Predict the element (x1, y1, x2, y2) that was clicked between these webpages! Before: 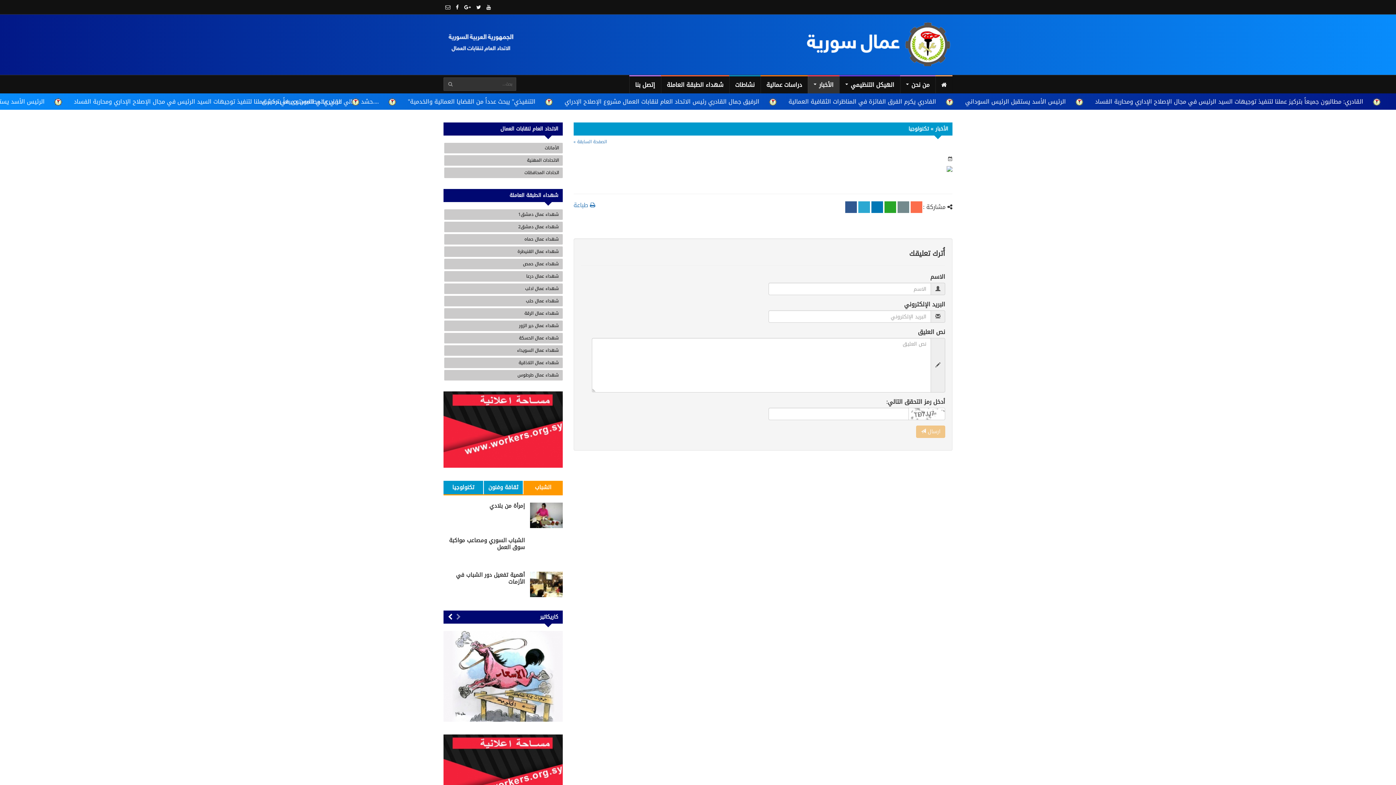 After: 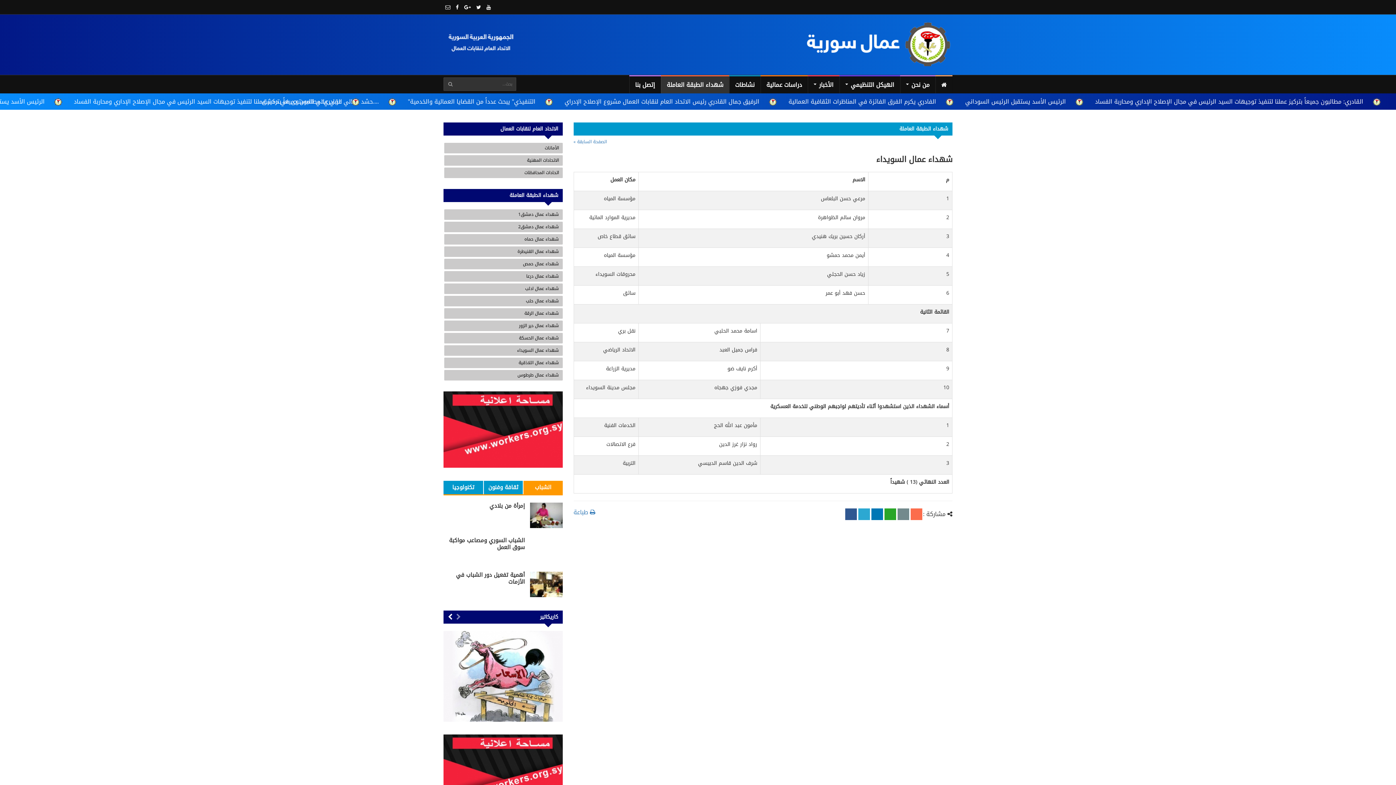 Action: bbox: (444, 345, 562, 356) label: شهداء عمال السويداء